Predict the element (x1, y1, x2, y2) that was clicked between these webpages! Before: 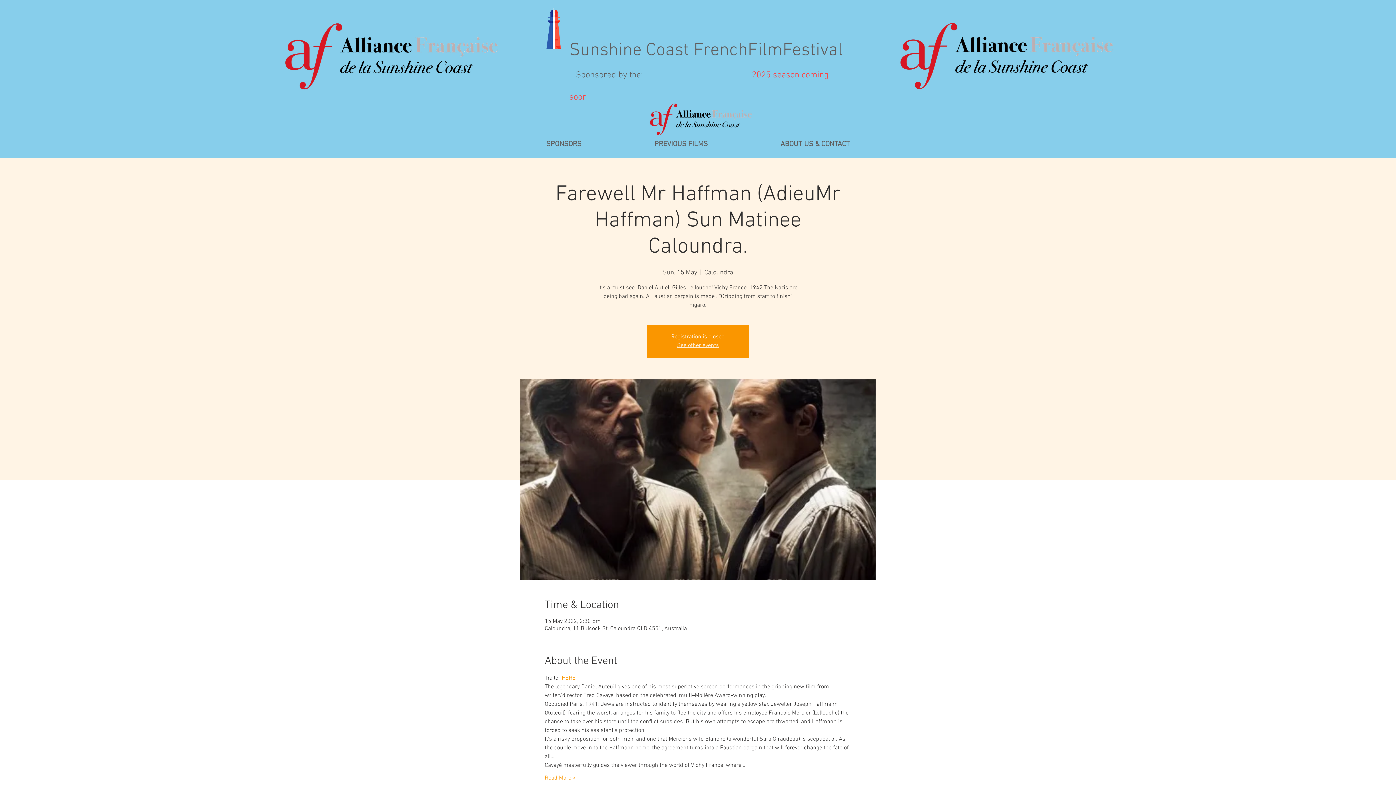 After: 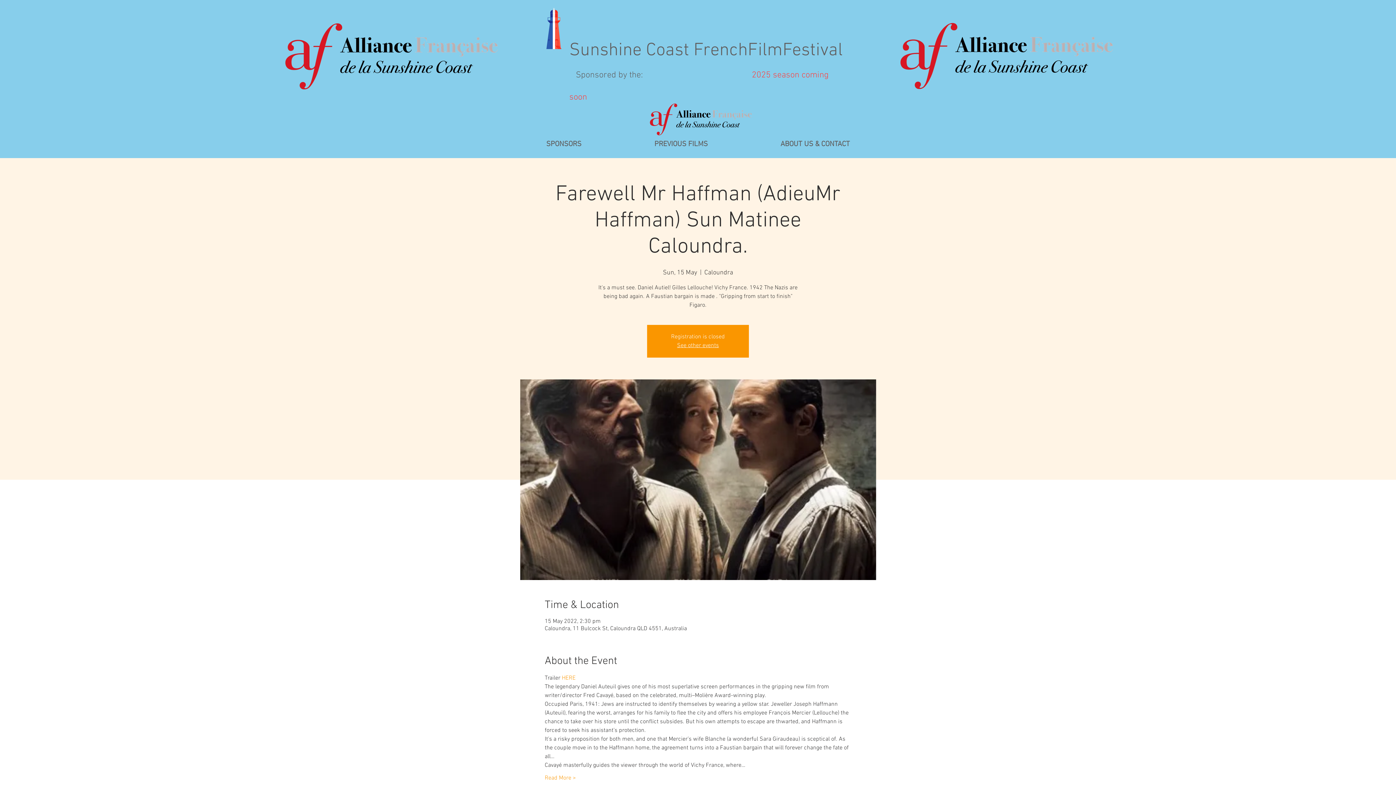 Action: bbox: (648, 102, 753, 137)